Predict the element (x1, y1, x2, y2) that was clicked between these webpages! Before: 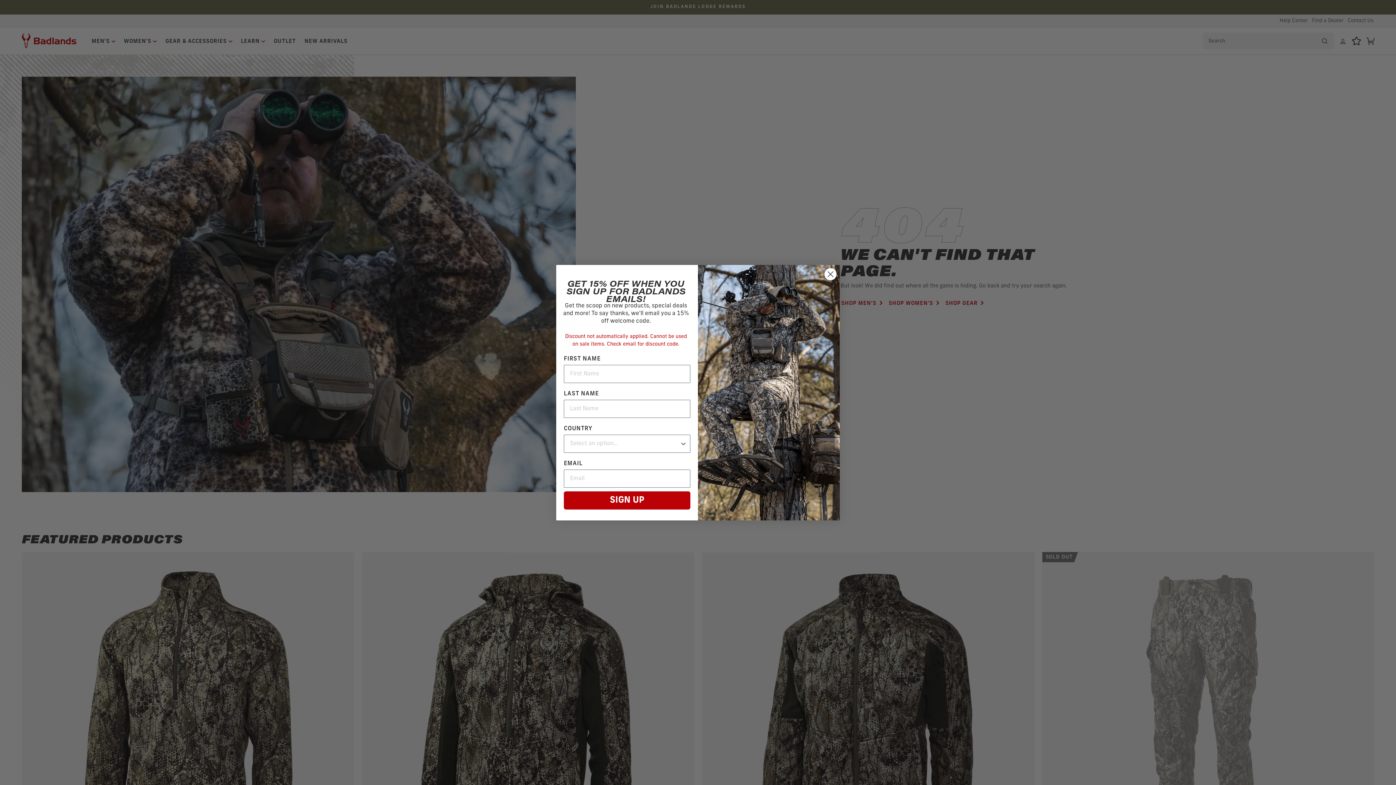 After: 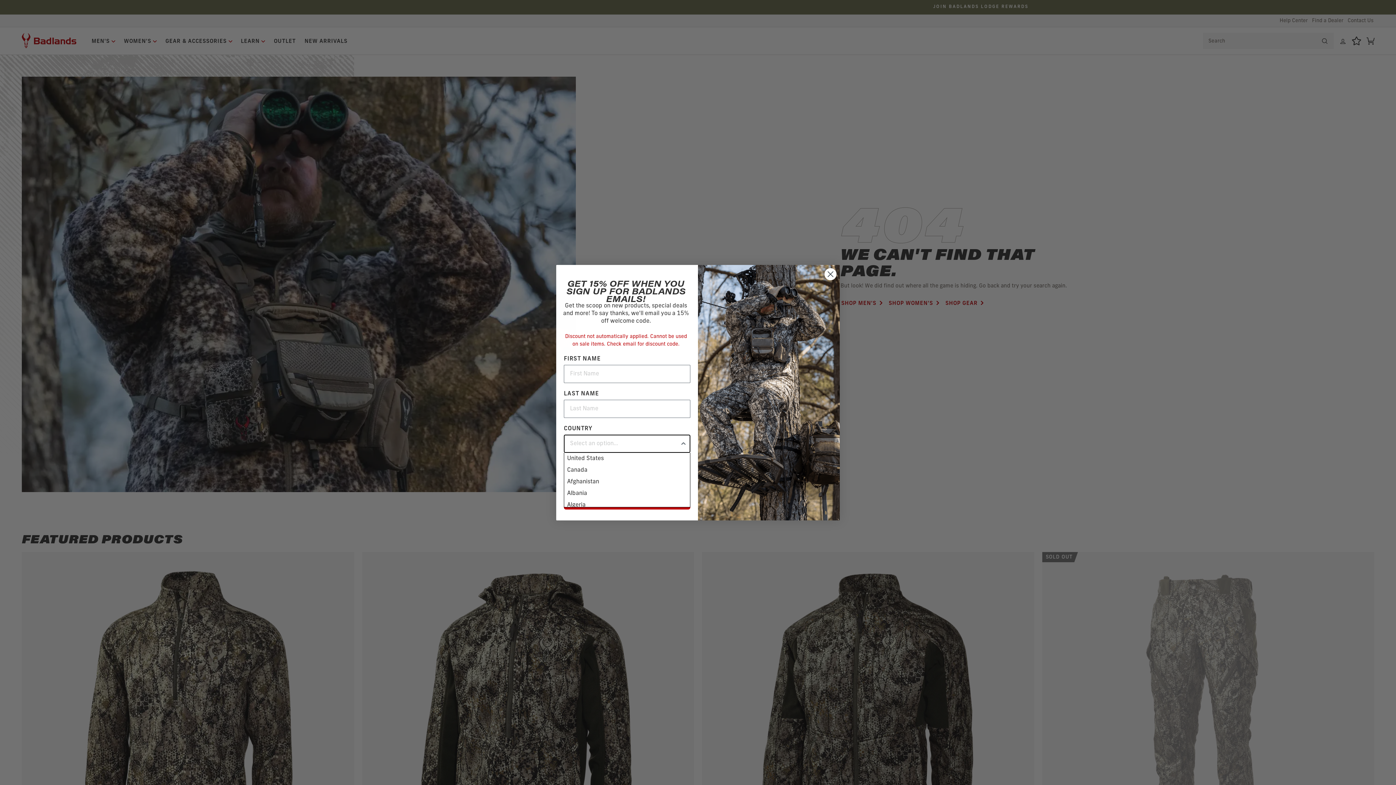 Action: label: Show Options bbox: (680, 435, 687, 452)